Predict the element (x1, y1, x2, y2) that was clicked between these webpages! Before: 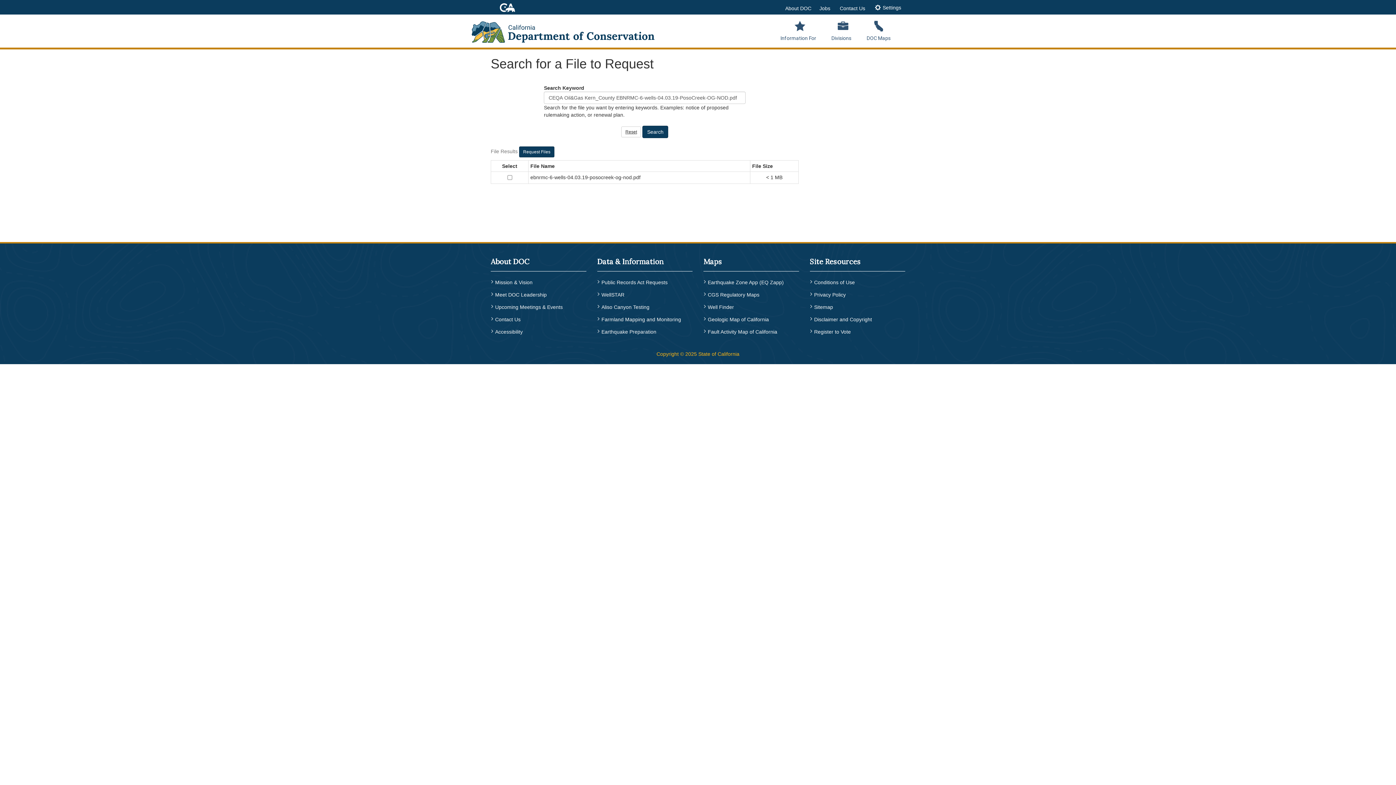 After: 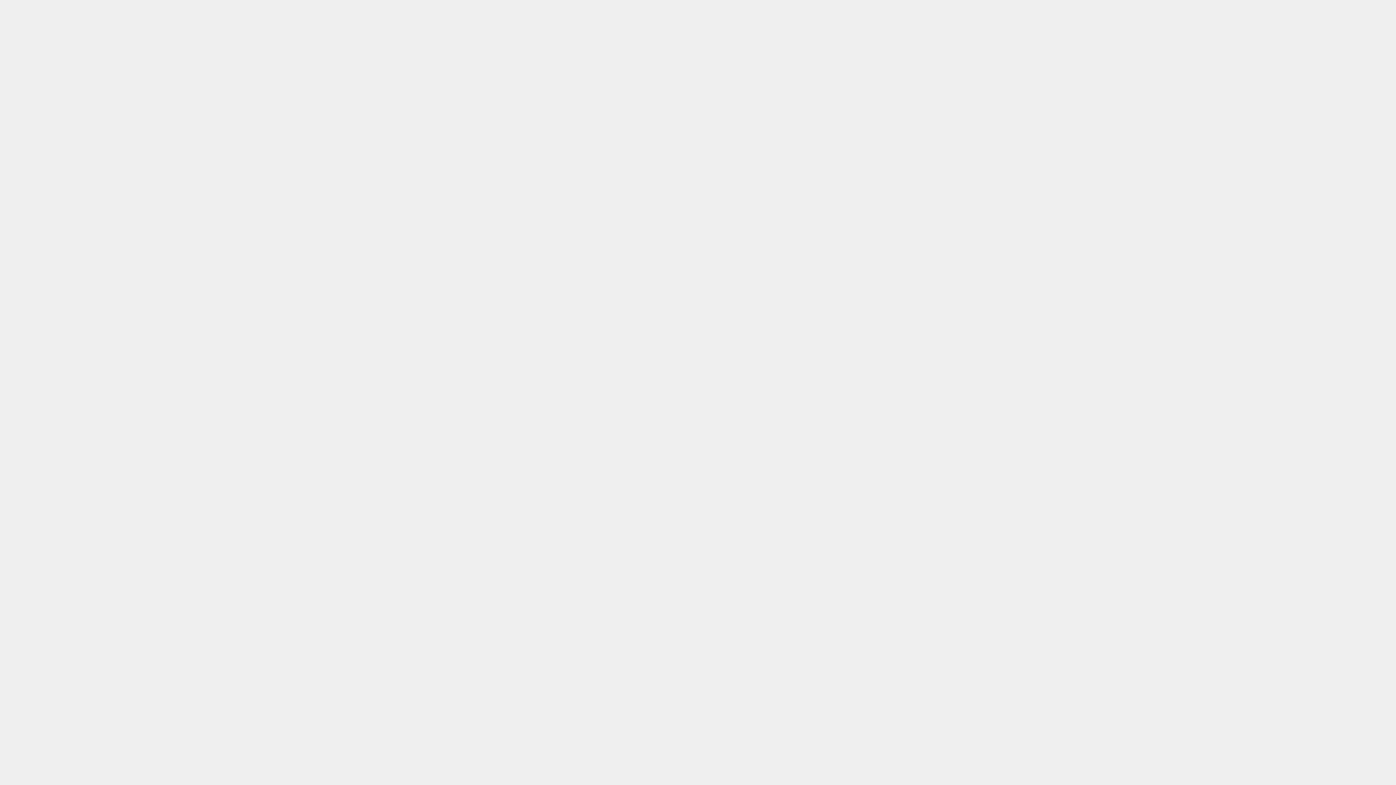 Action: bbox: (597, 325, 692, 337) label: Earthquake Preparation